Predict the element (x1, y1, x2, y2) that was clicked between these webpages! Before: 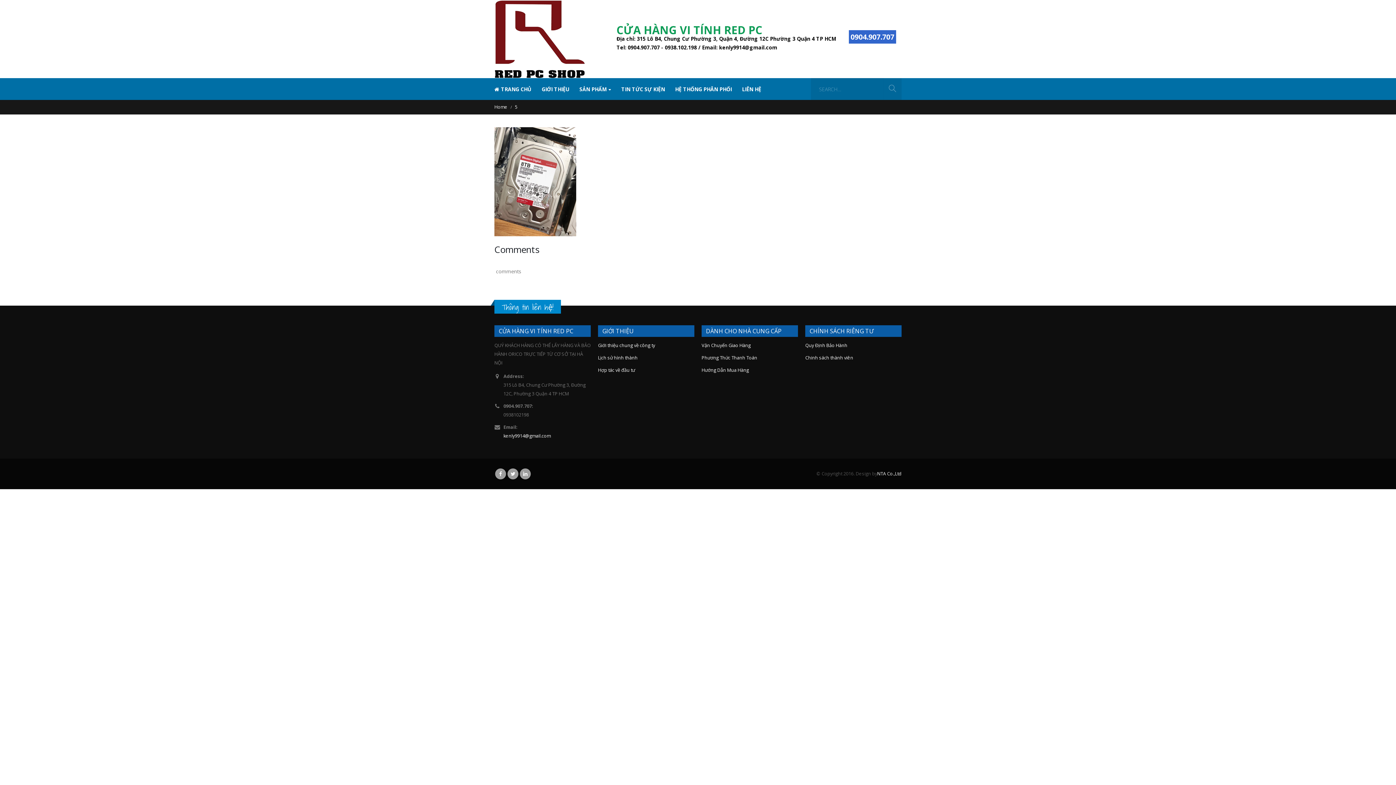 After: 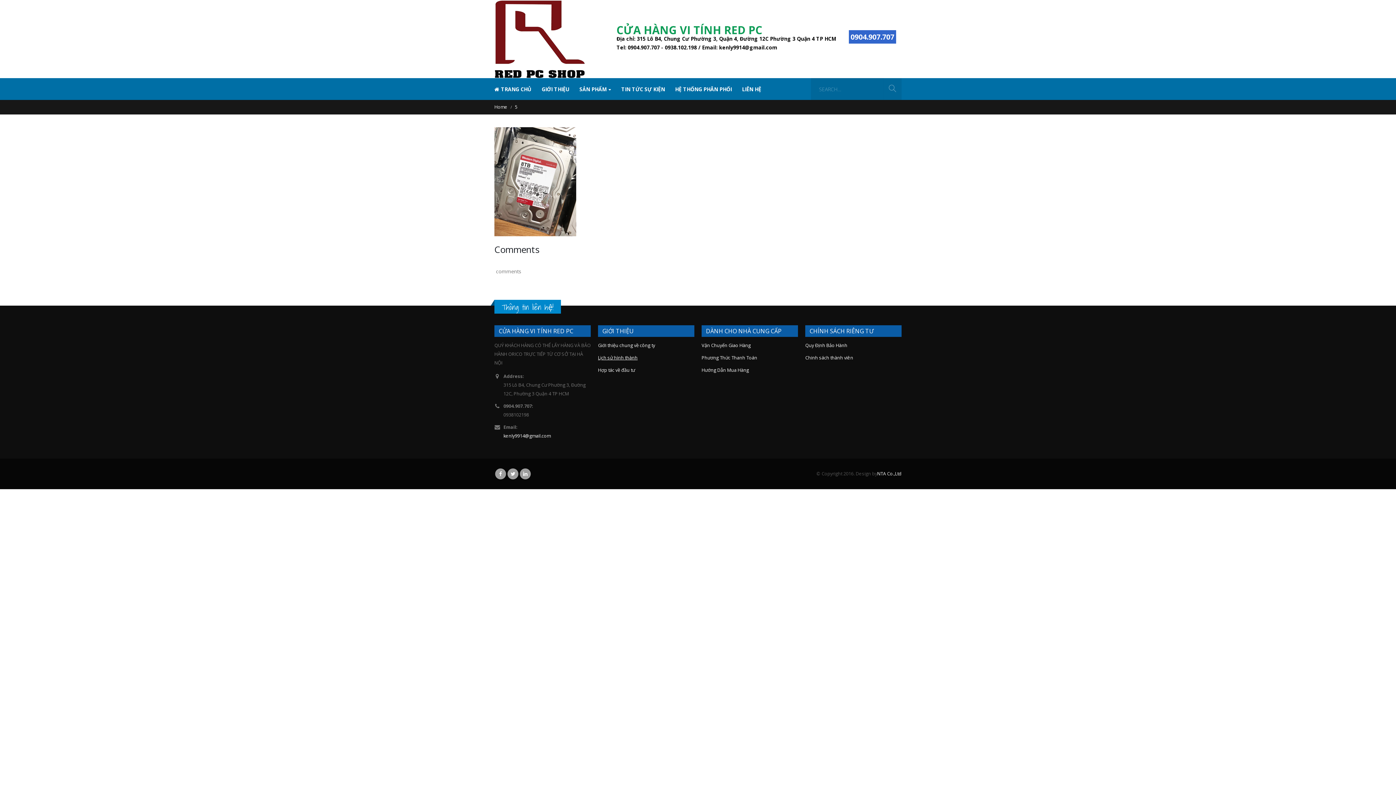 Action: label: Lịch sử hình thành bbox: (598, 354, 637, 361)